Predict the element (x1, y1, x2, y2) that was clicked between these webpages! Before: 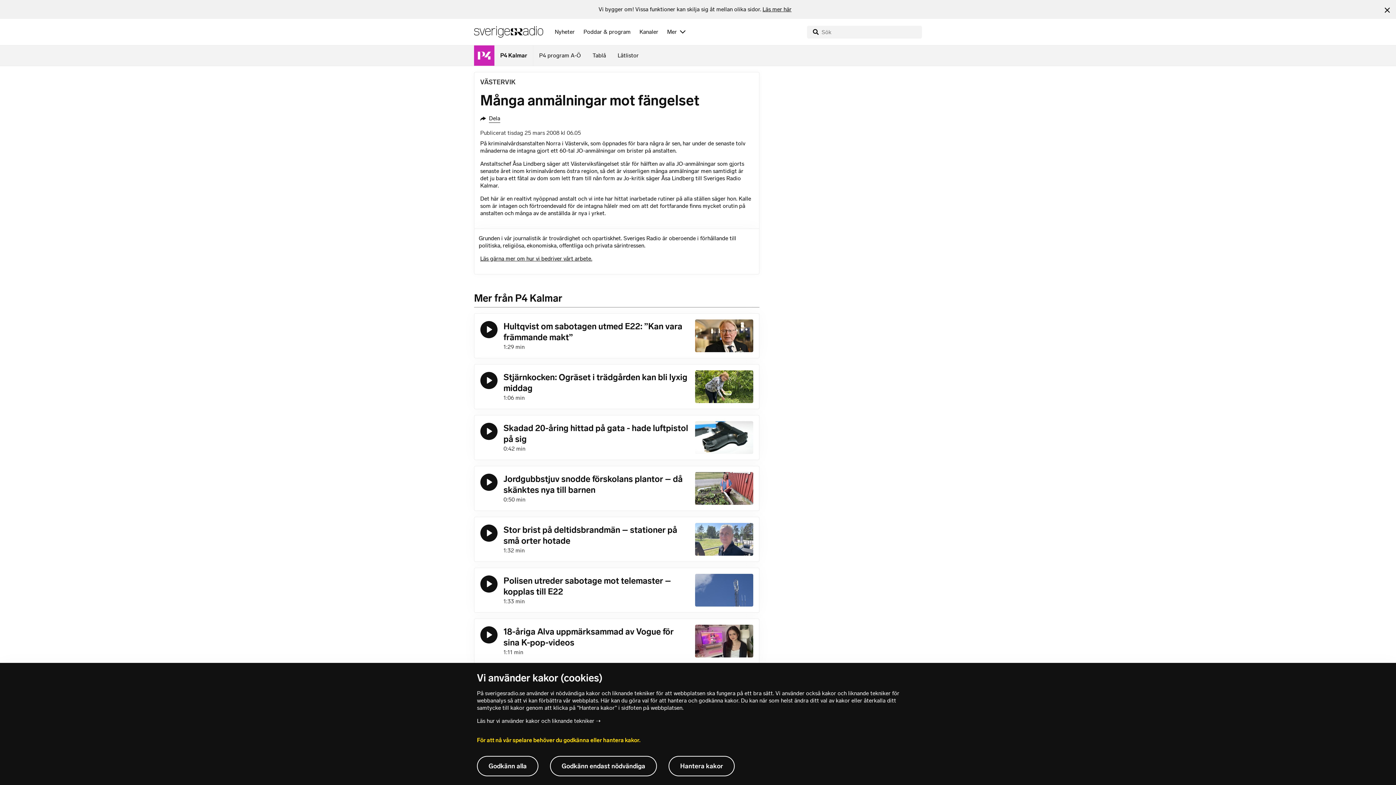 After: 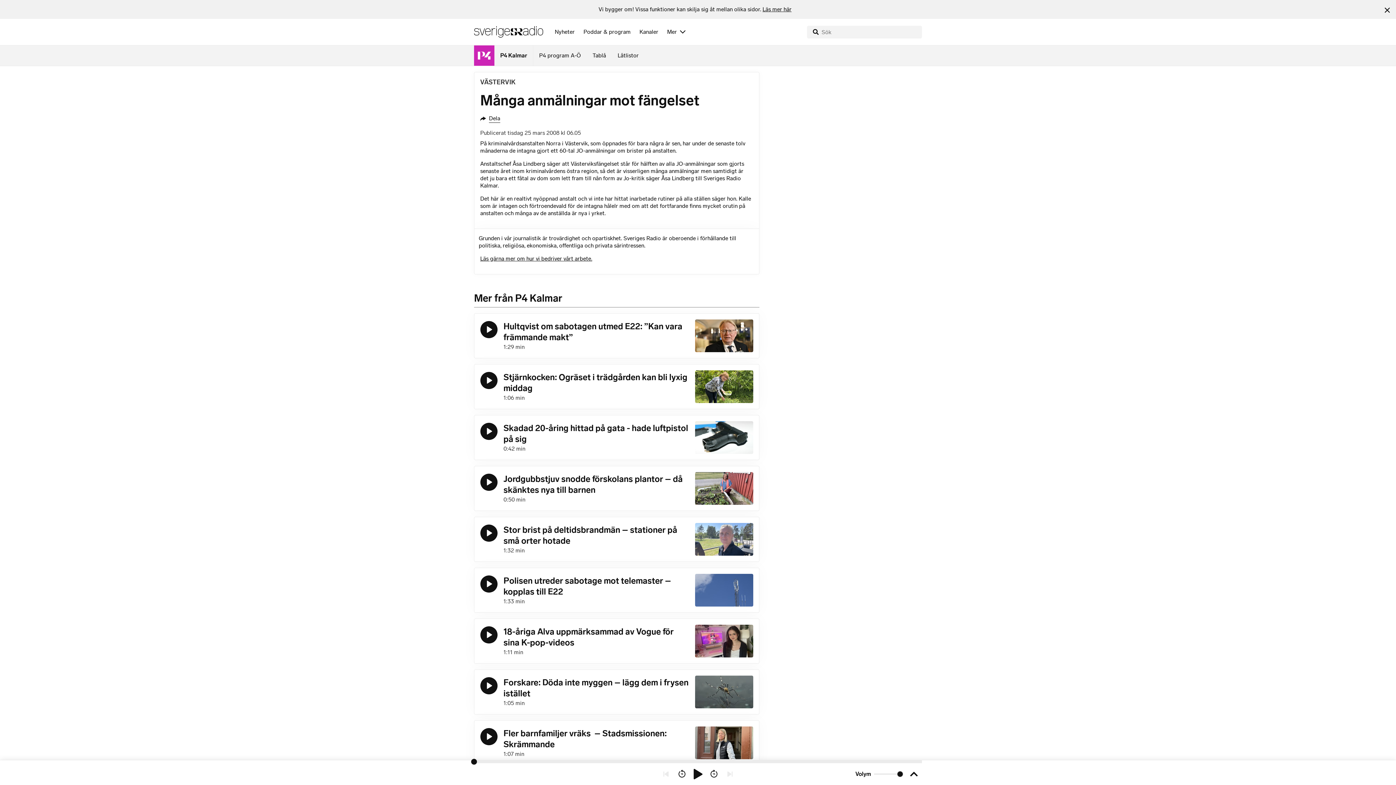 Action: label: Godkänn endast nödvändiga bbox: (550, 756, 657, 776)